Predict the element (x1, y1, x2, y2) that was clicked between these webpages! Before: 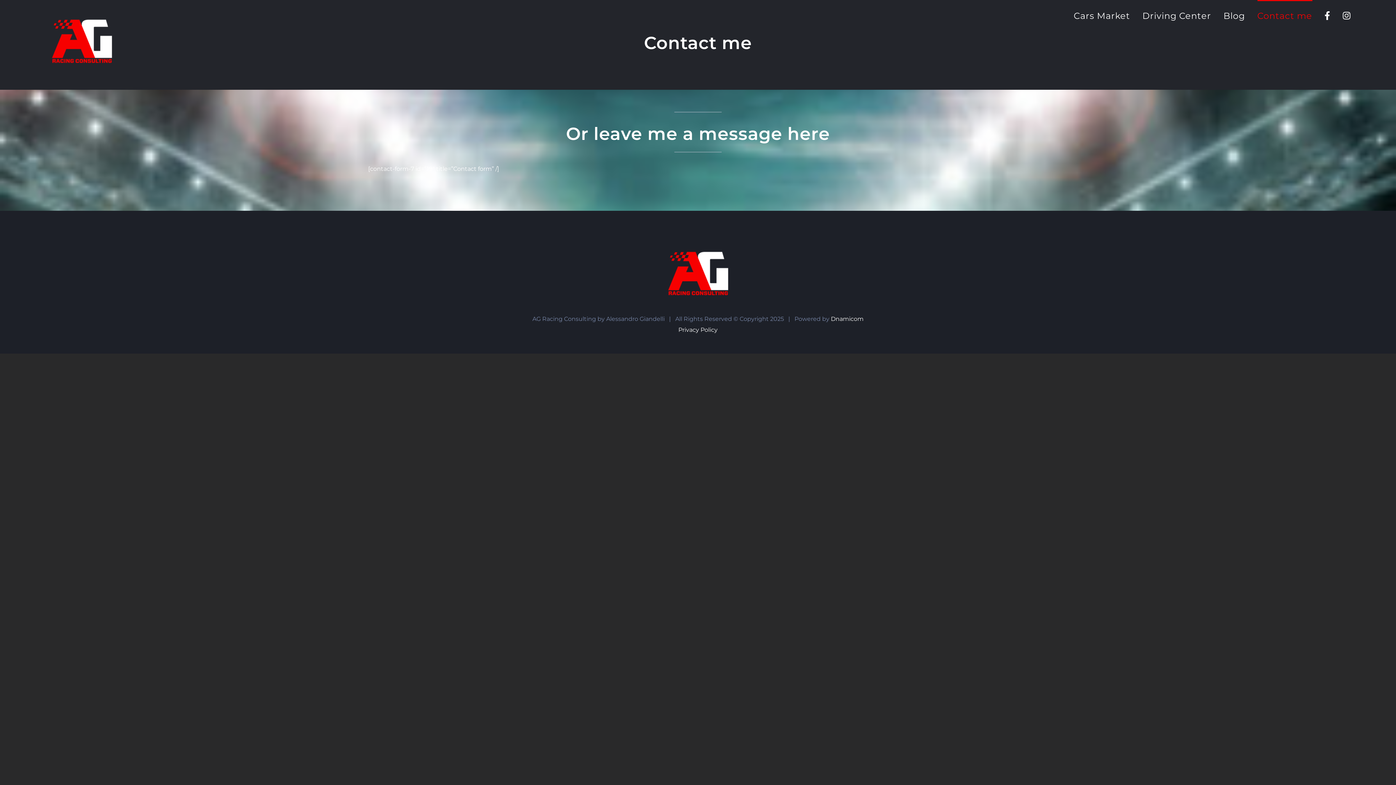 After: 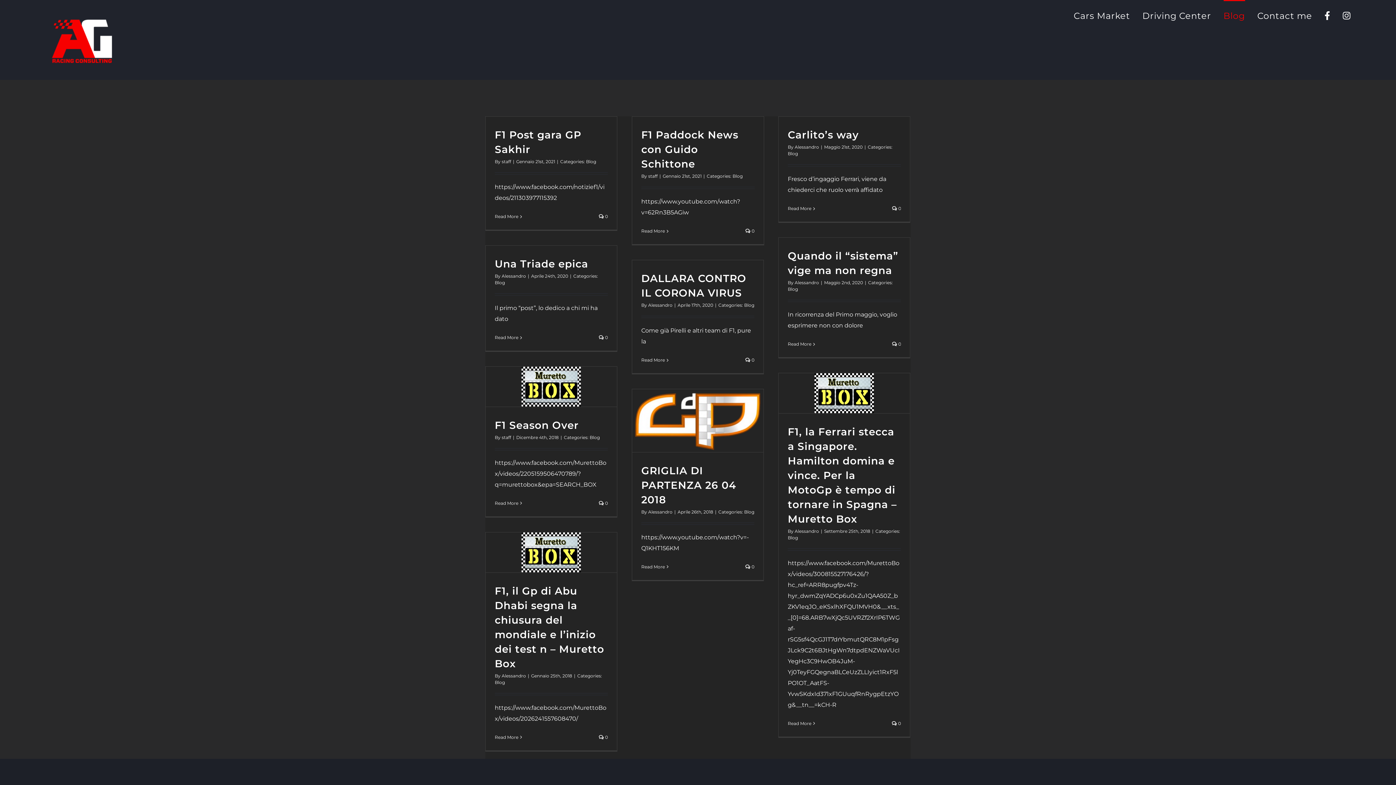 Action: label: Blog bbox: (1223, 0, 1245, 30)